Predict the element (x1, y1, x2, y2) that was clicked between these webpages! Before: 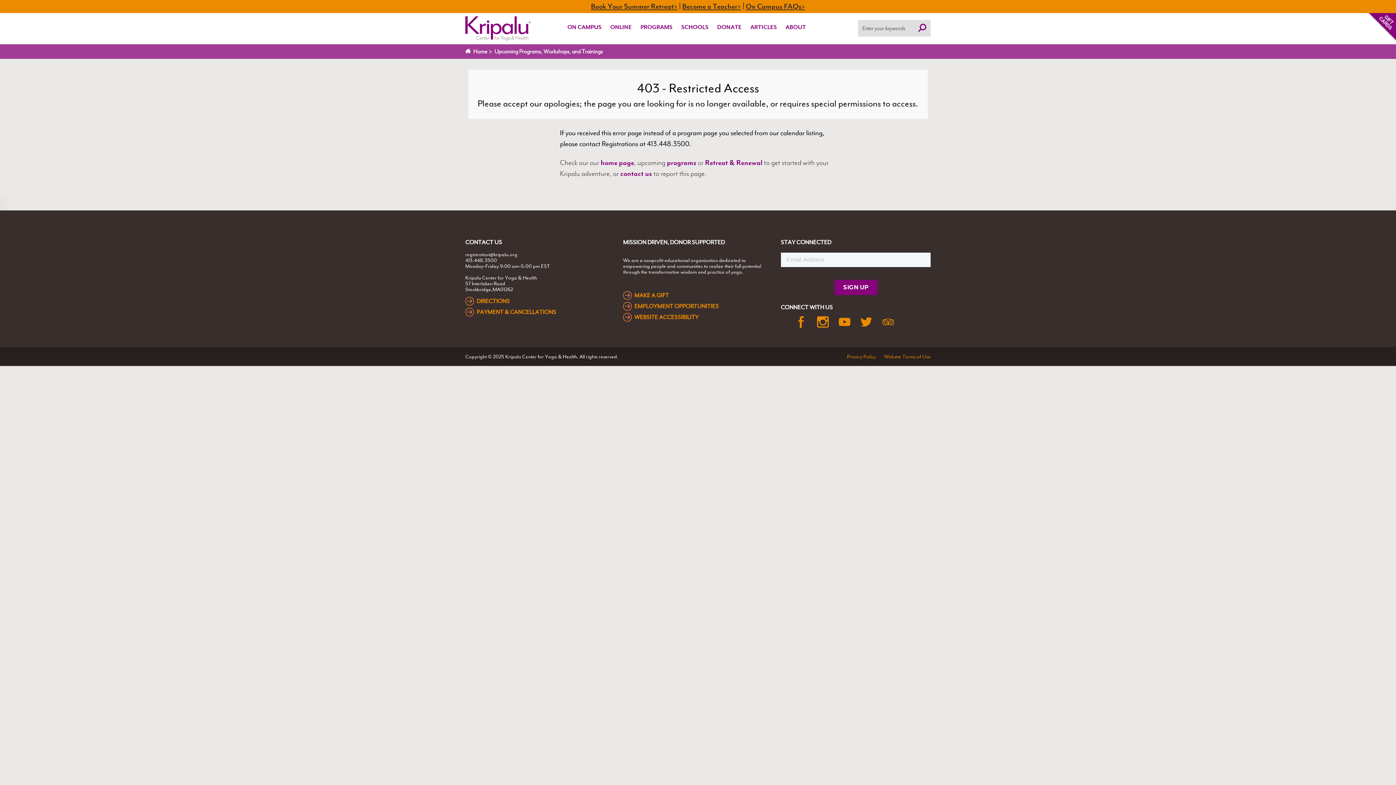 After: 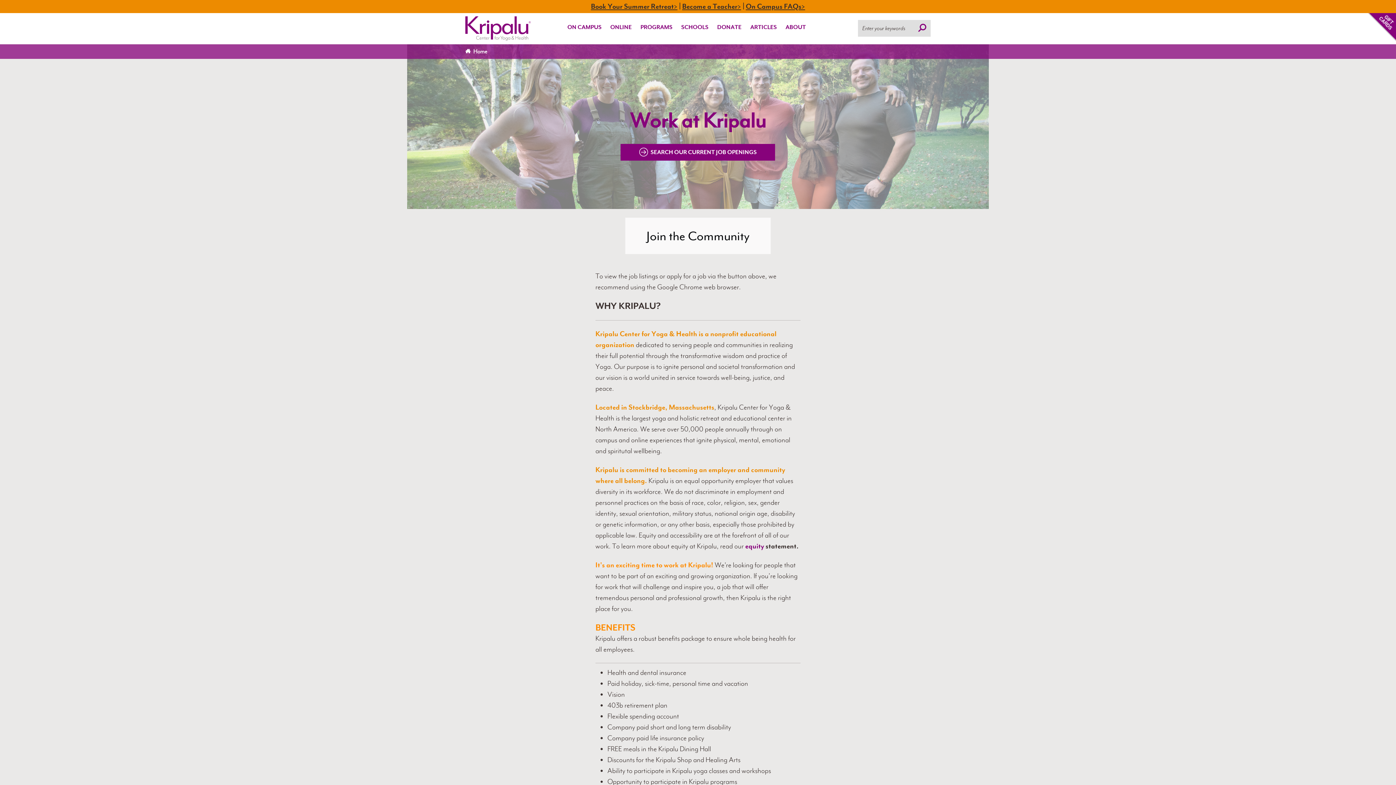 Action: label: EMPLOYMENT OPPORTUNITIES bbox: (634, 303, 773, 309)